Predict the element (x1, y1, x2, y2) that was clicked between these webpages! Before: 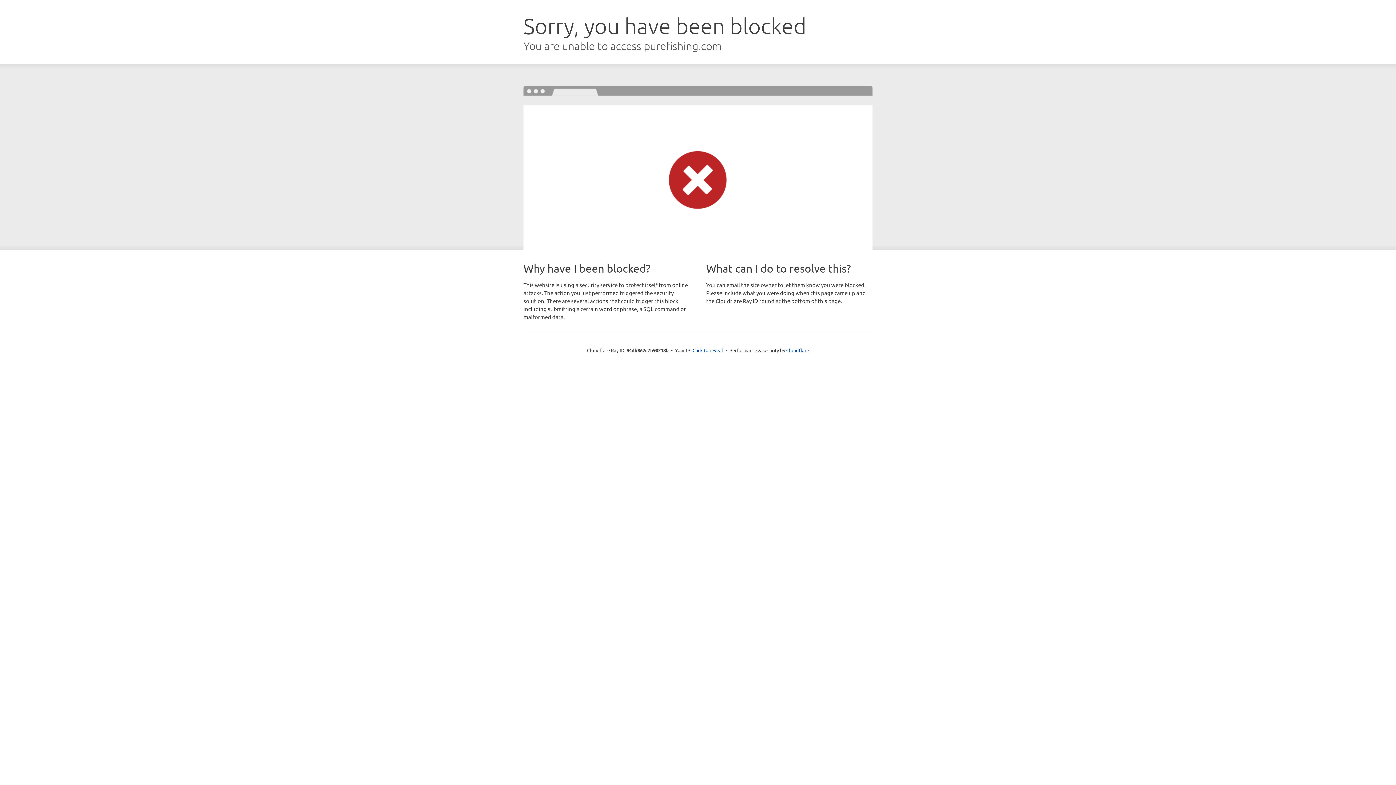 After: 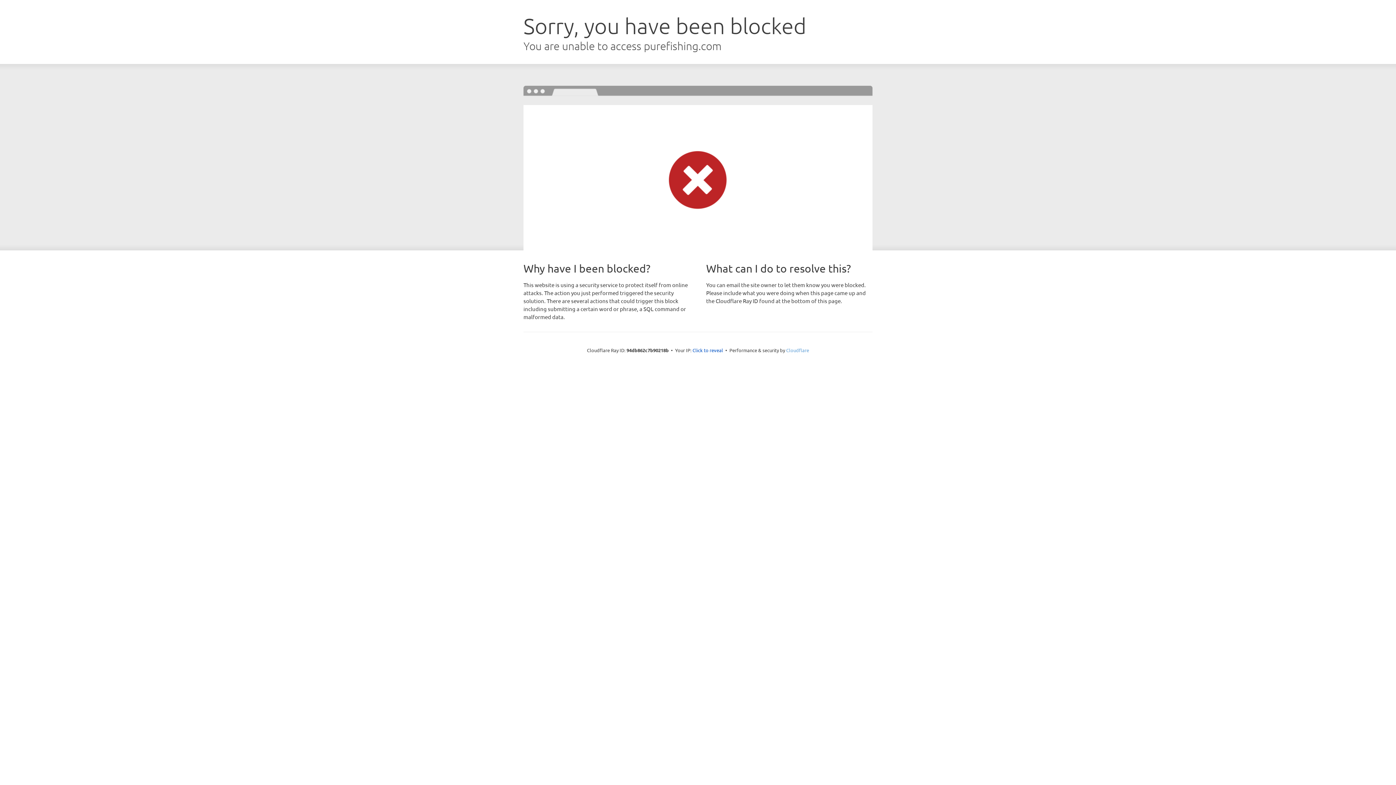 Action: bbox: (786, 347, 809, 353) label: Cloudflare